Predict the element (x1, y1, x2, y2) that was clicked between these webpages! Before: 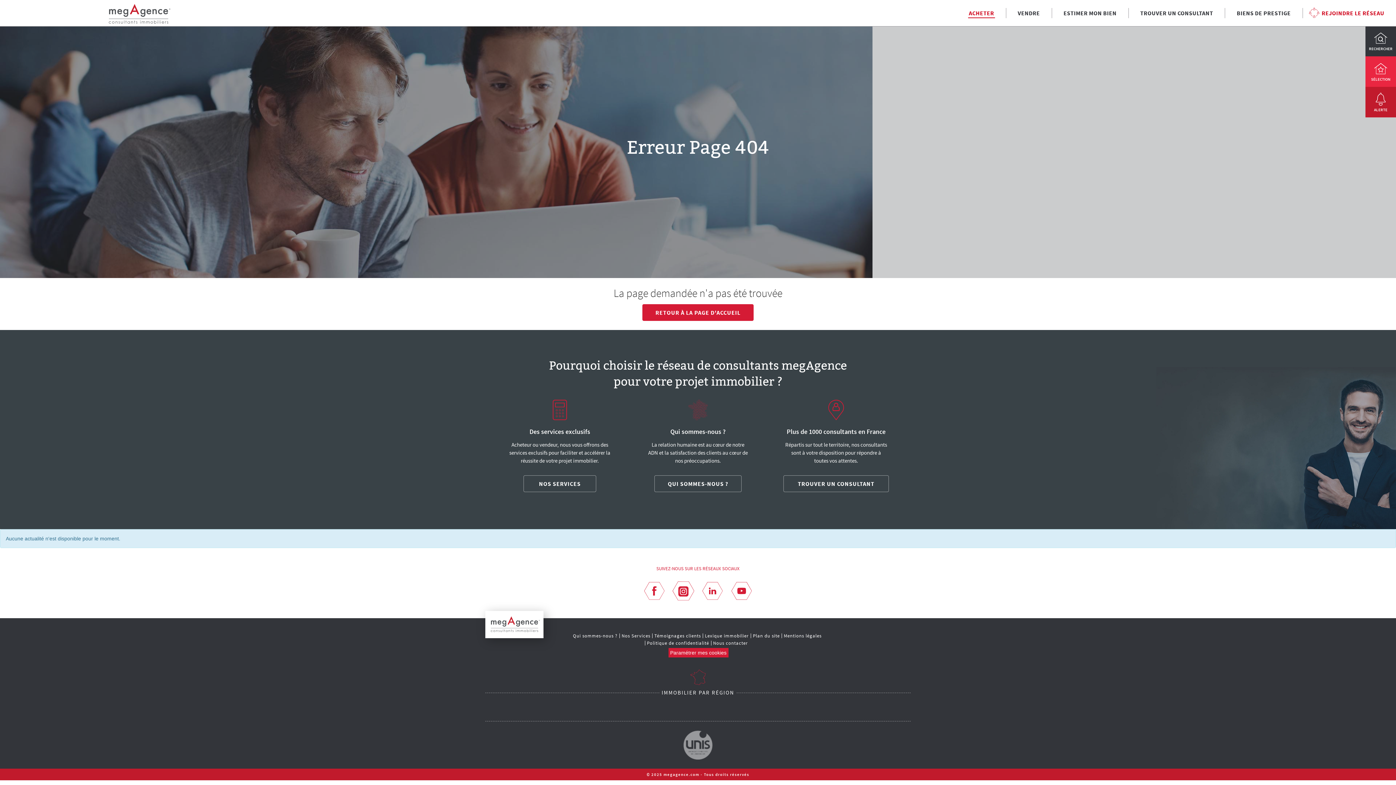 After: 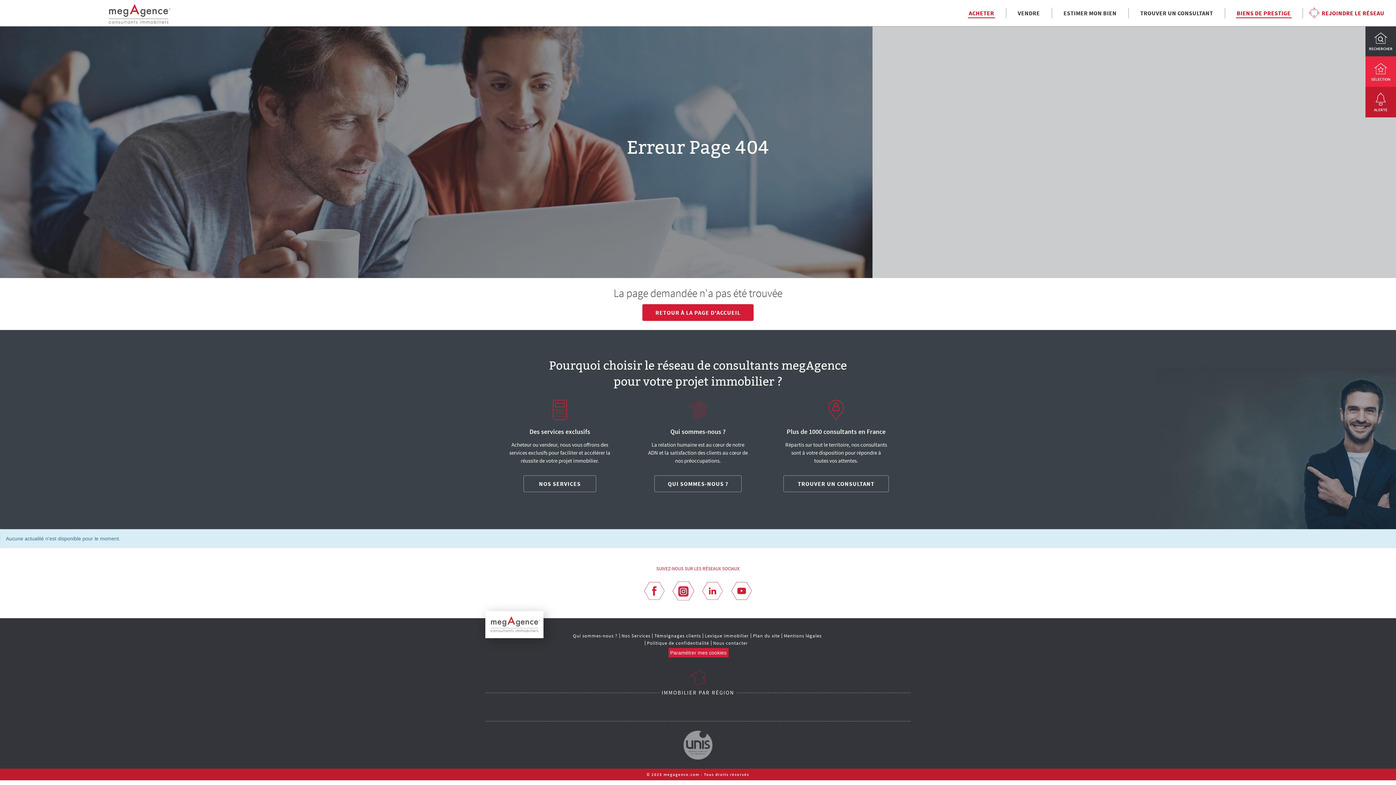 Action: label: BIENS DE PRESTIGE bbox: (1236, 8, 1291, 18)